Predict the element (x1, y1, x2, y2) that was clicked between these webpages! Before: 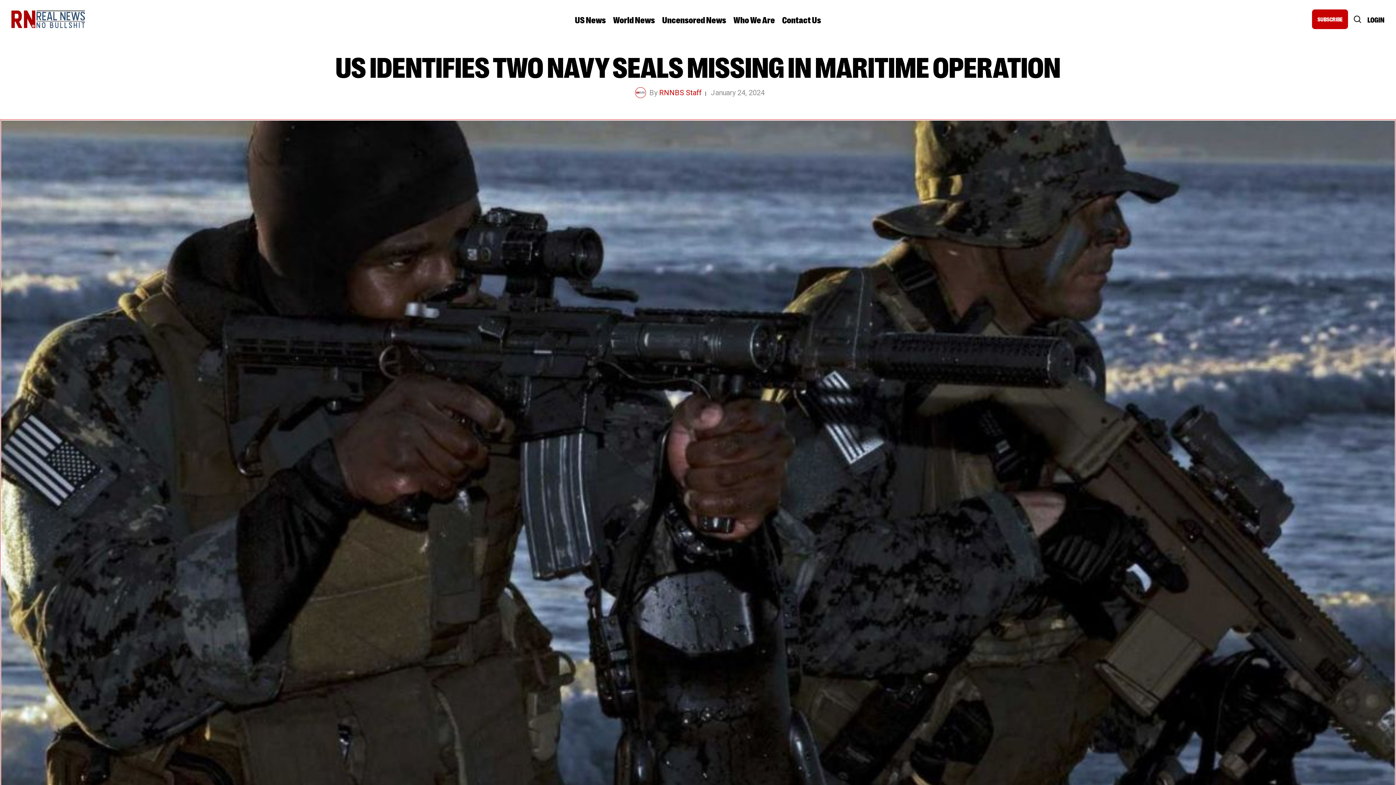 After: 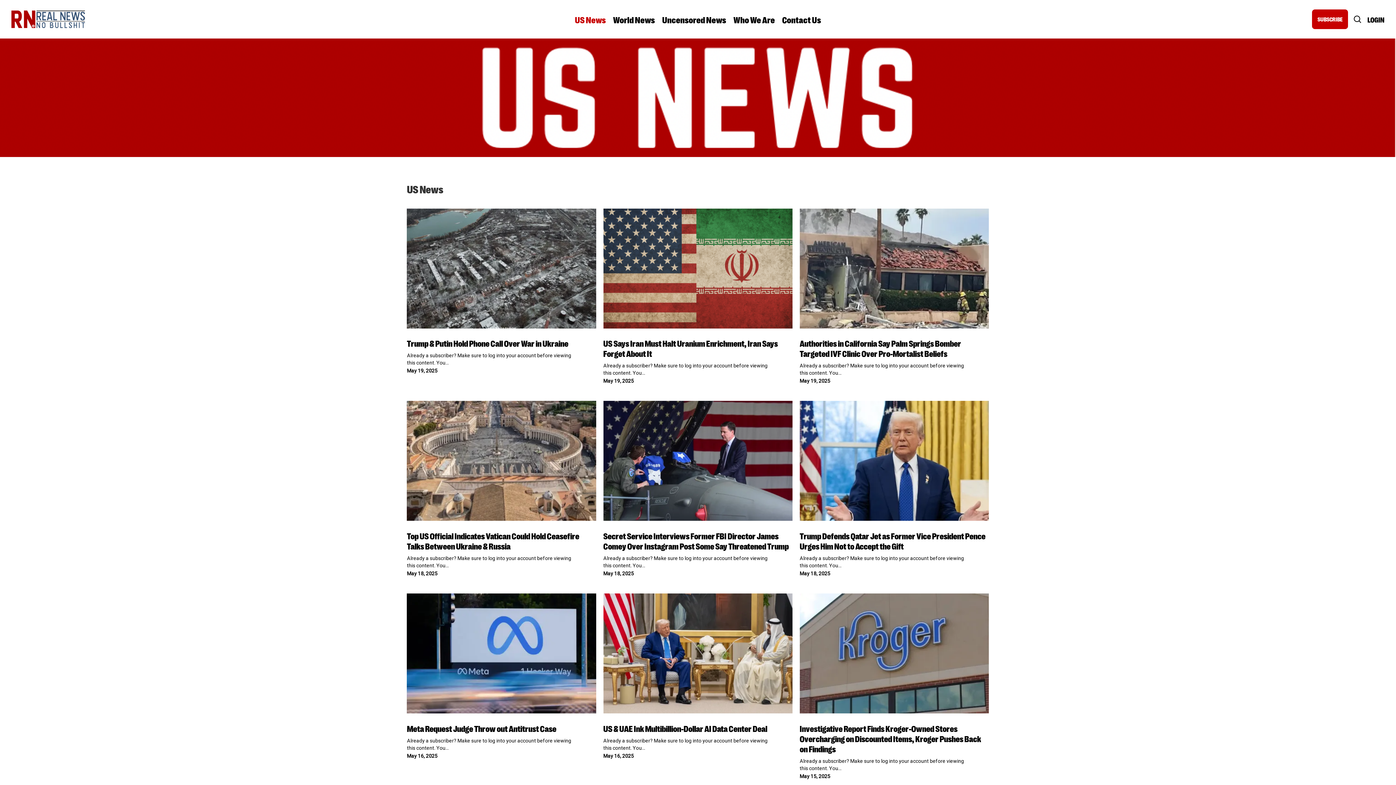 Action: label: US News bbox: (571, 15, 609, 22)